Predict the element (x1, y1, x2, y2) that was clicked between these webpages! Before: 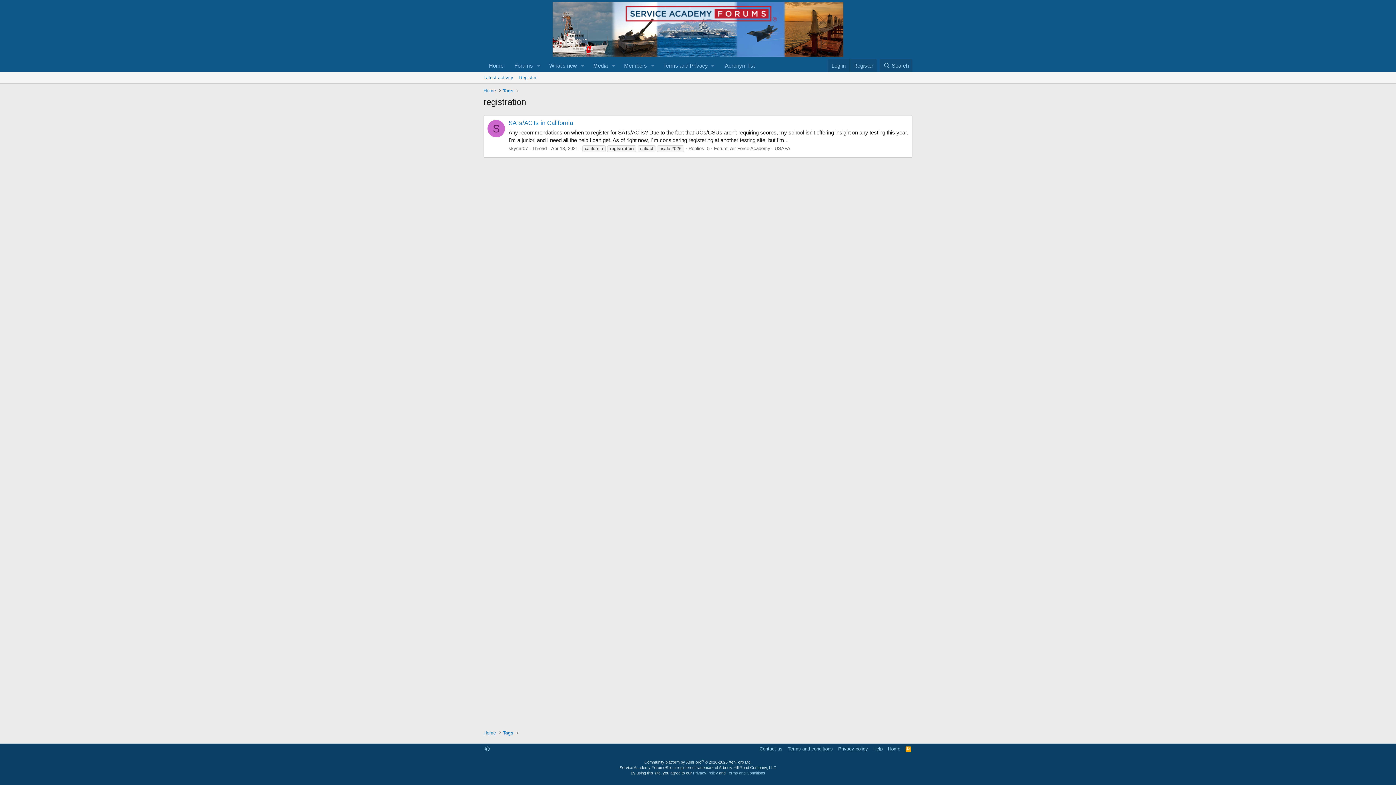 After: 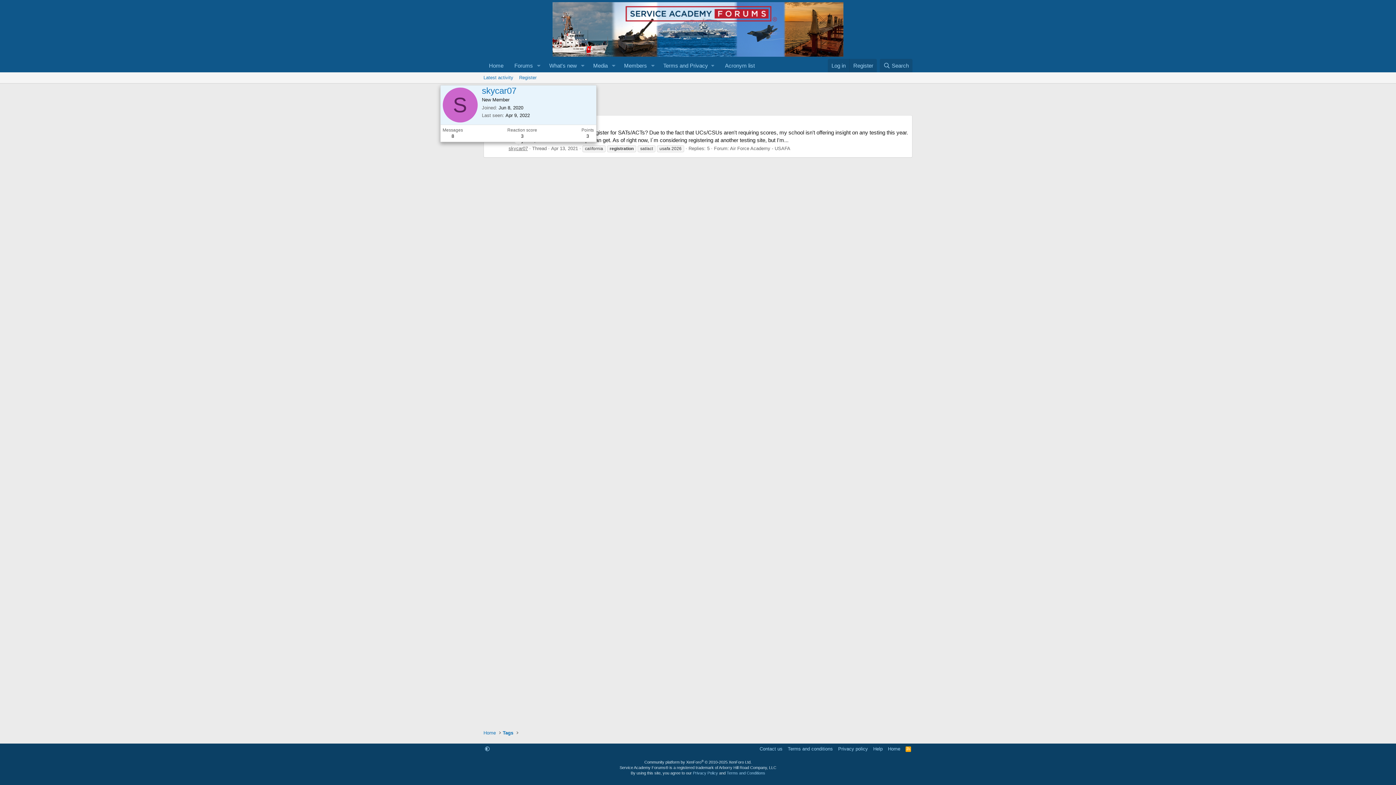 Action: label: skycar07 bbox: (508, 145, 528, 151)